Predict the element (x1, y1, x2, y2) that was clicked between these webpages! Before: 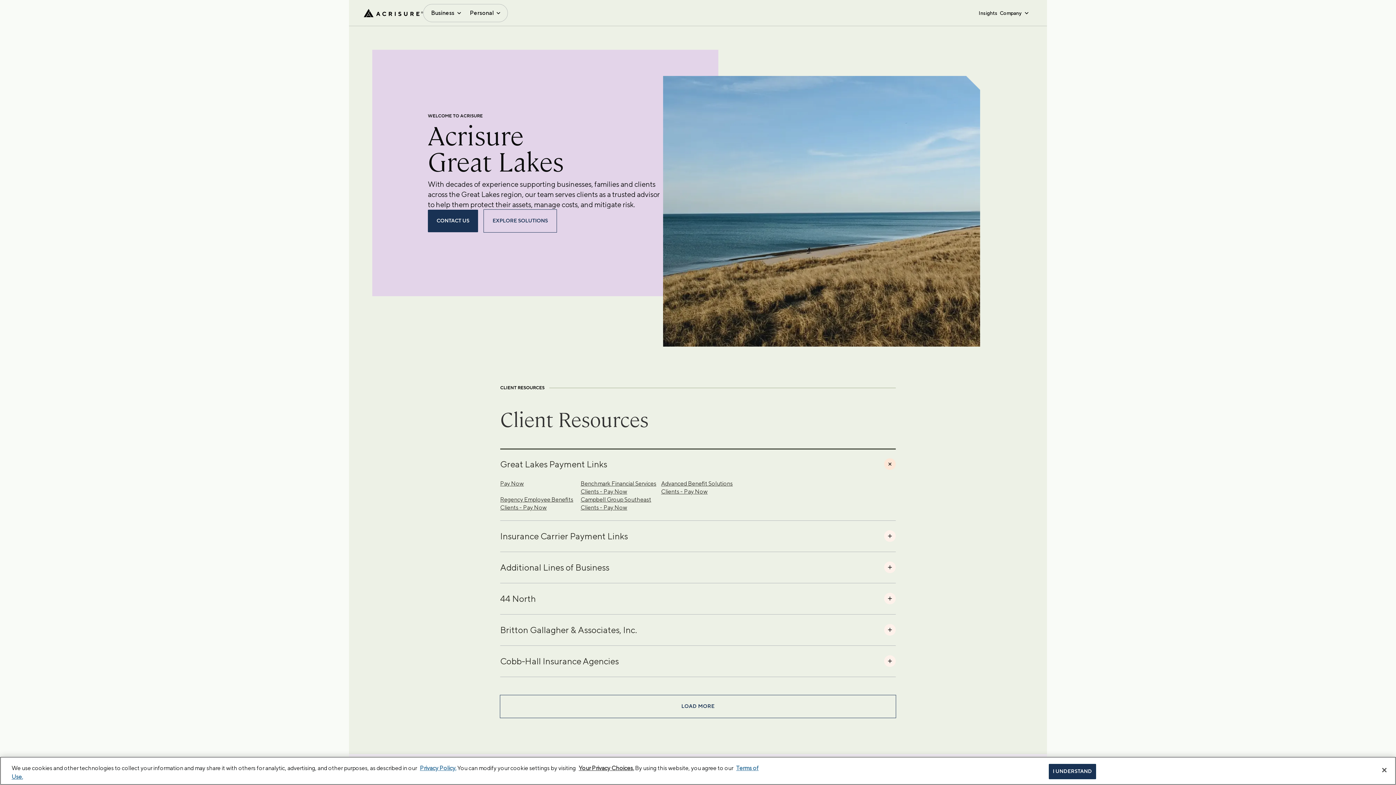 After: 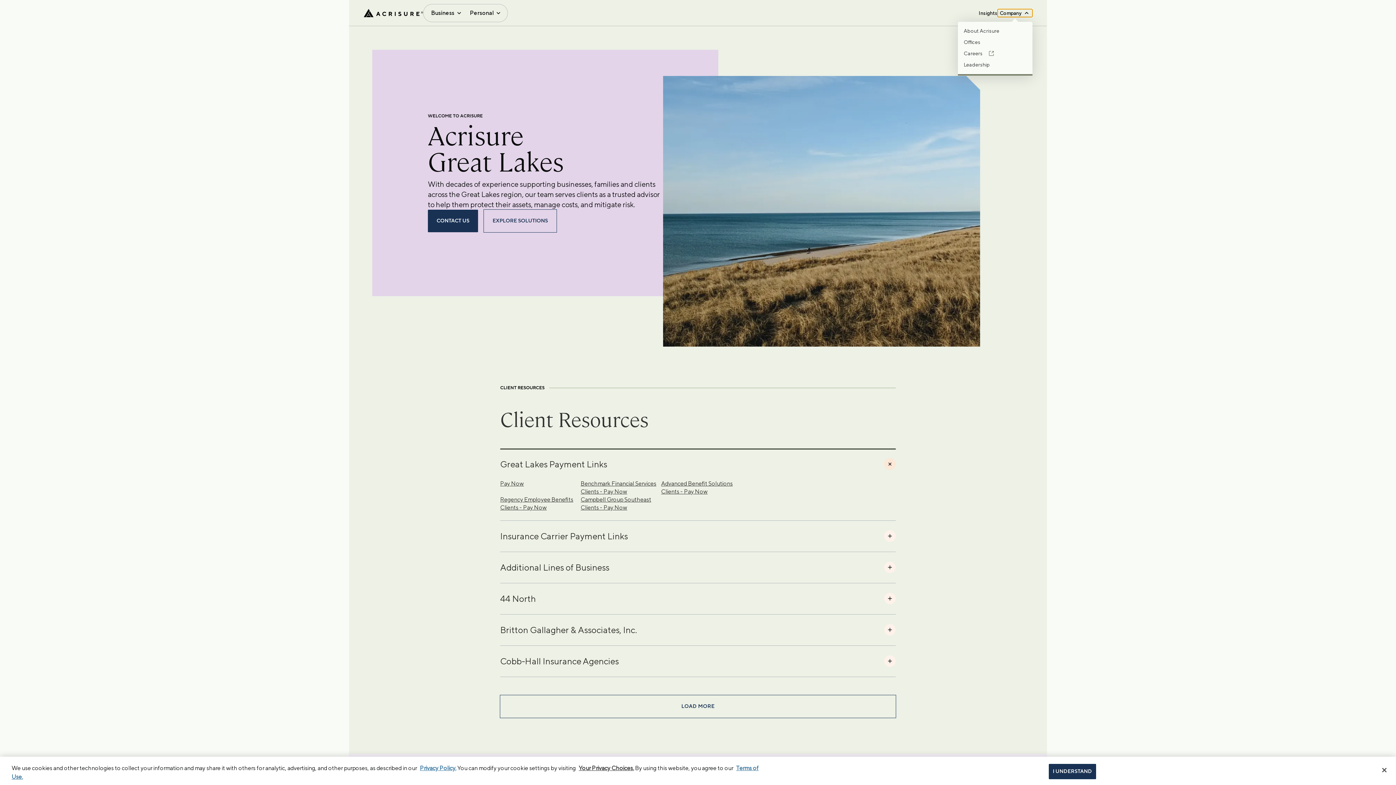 Action: label: Company bbox: (997, 9, 1032, 17)